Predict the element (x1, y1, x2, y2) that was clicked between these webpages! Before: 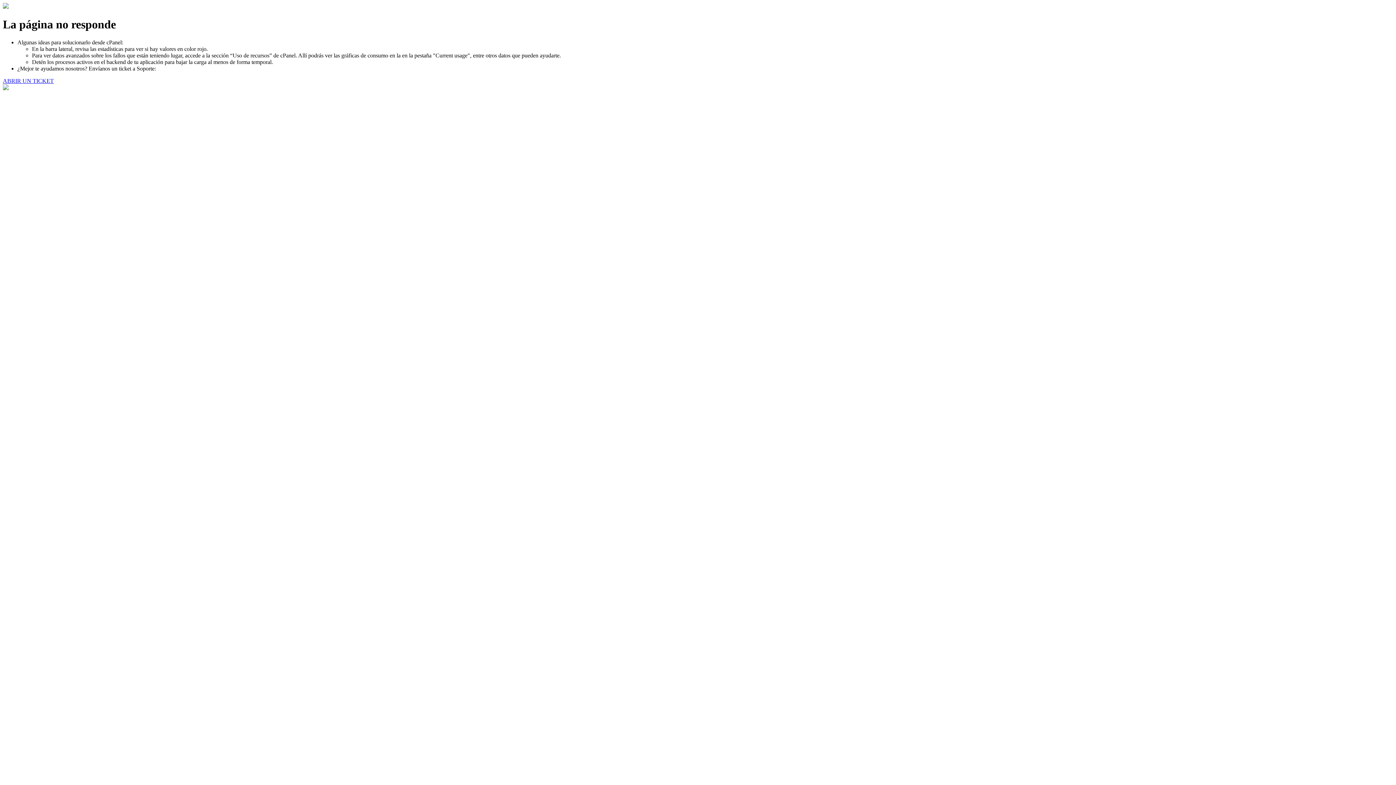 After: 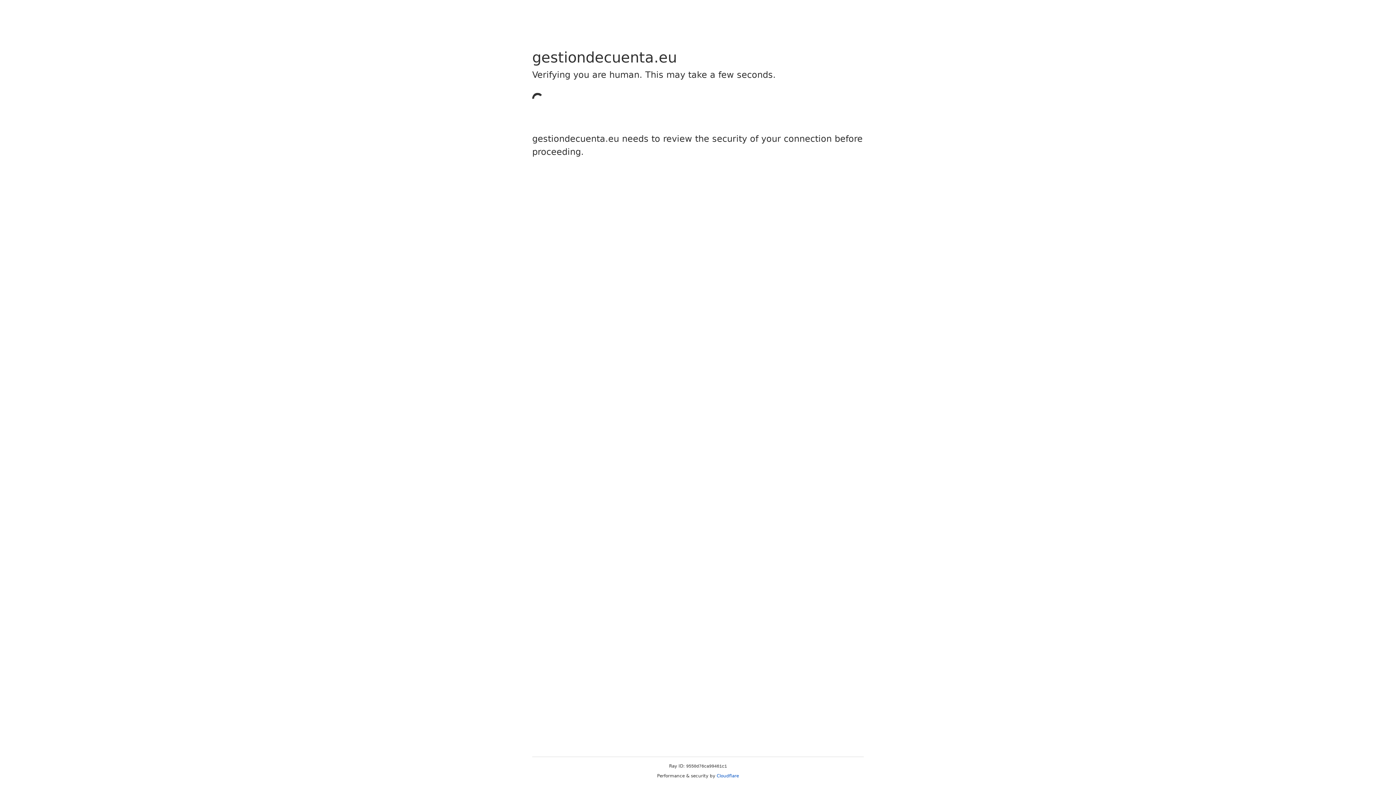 Action: label: ABRIR UN TICKET bbox: (2, 77, 53, 83)